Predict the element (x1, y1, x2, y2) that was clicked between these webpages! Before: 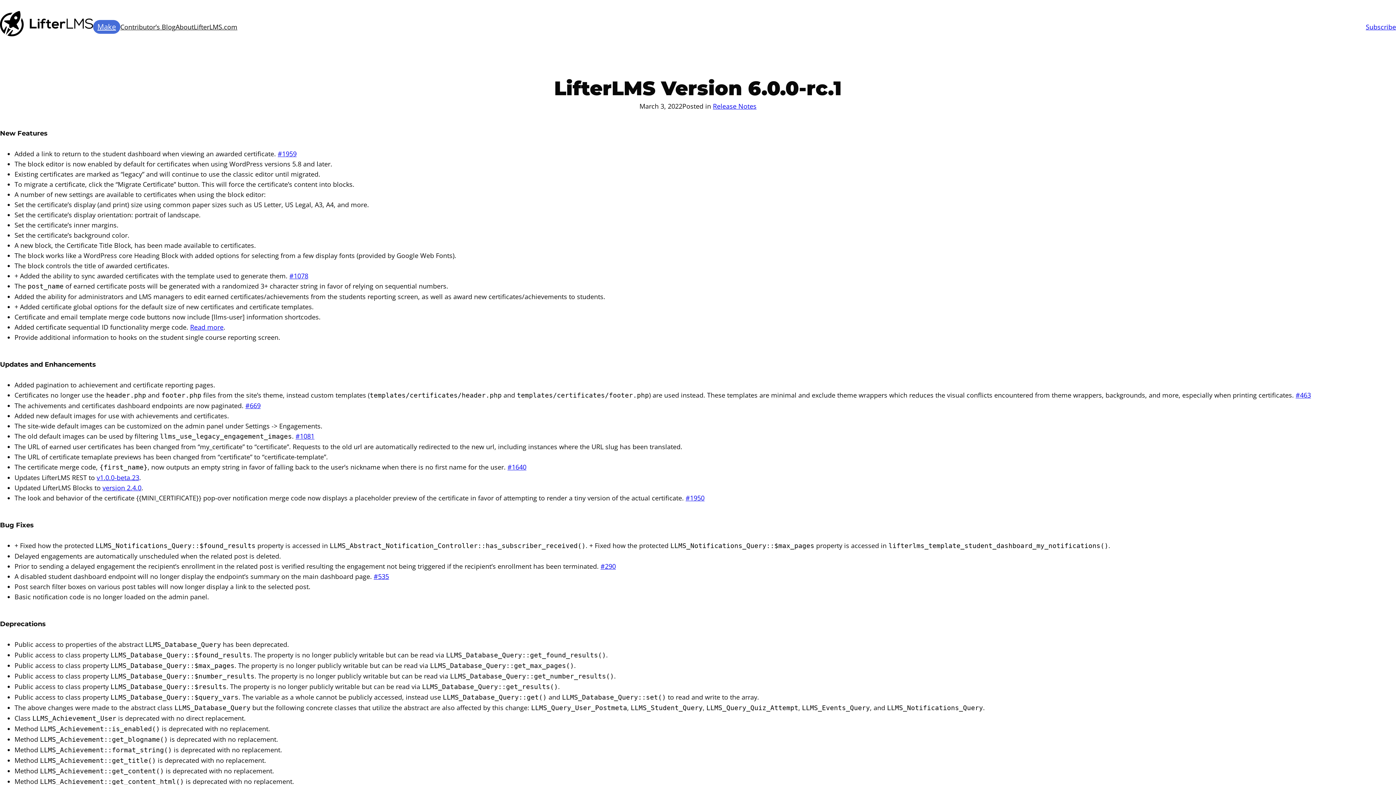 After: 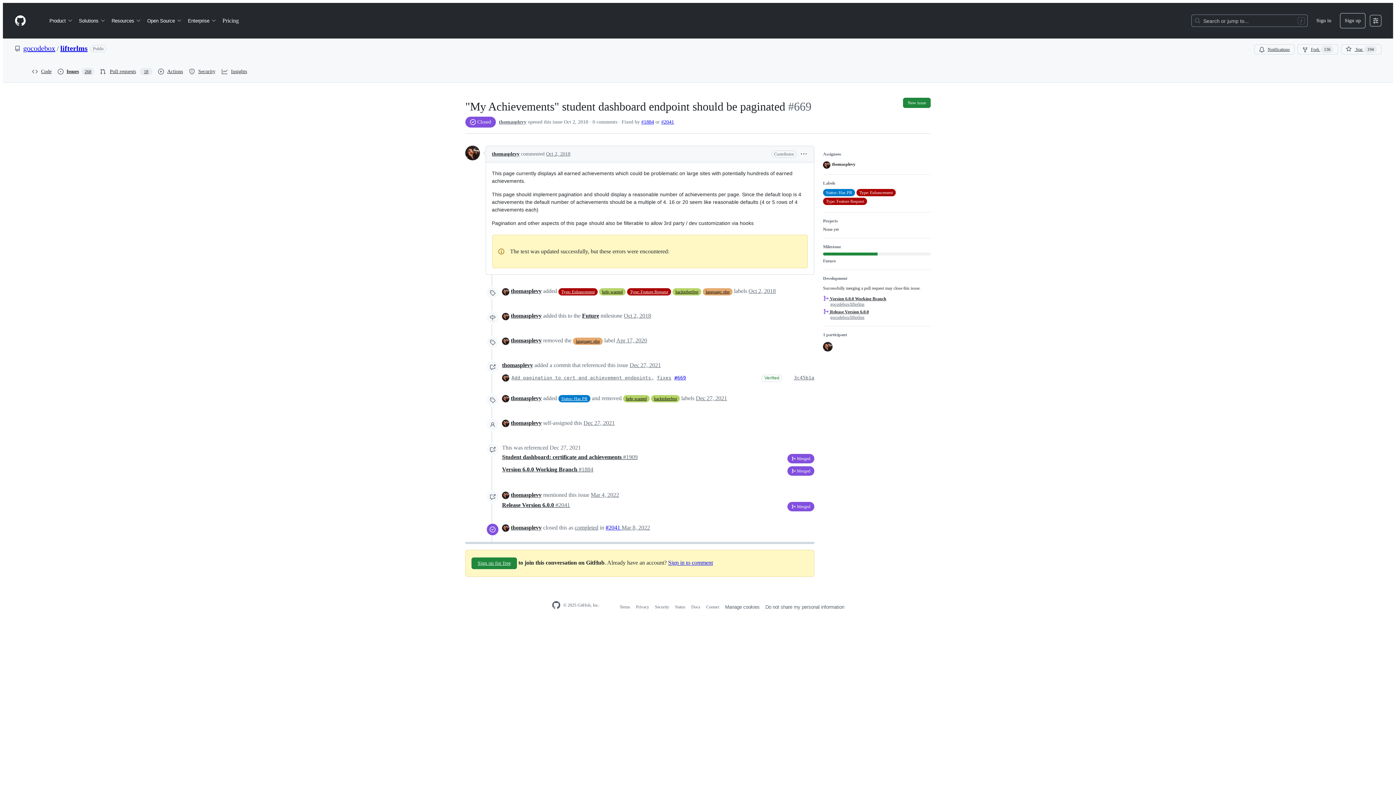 Action: label: #669 bbox: (245, 401, 260, 410)